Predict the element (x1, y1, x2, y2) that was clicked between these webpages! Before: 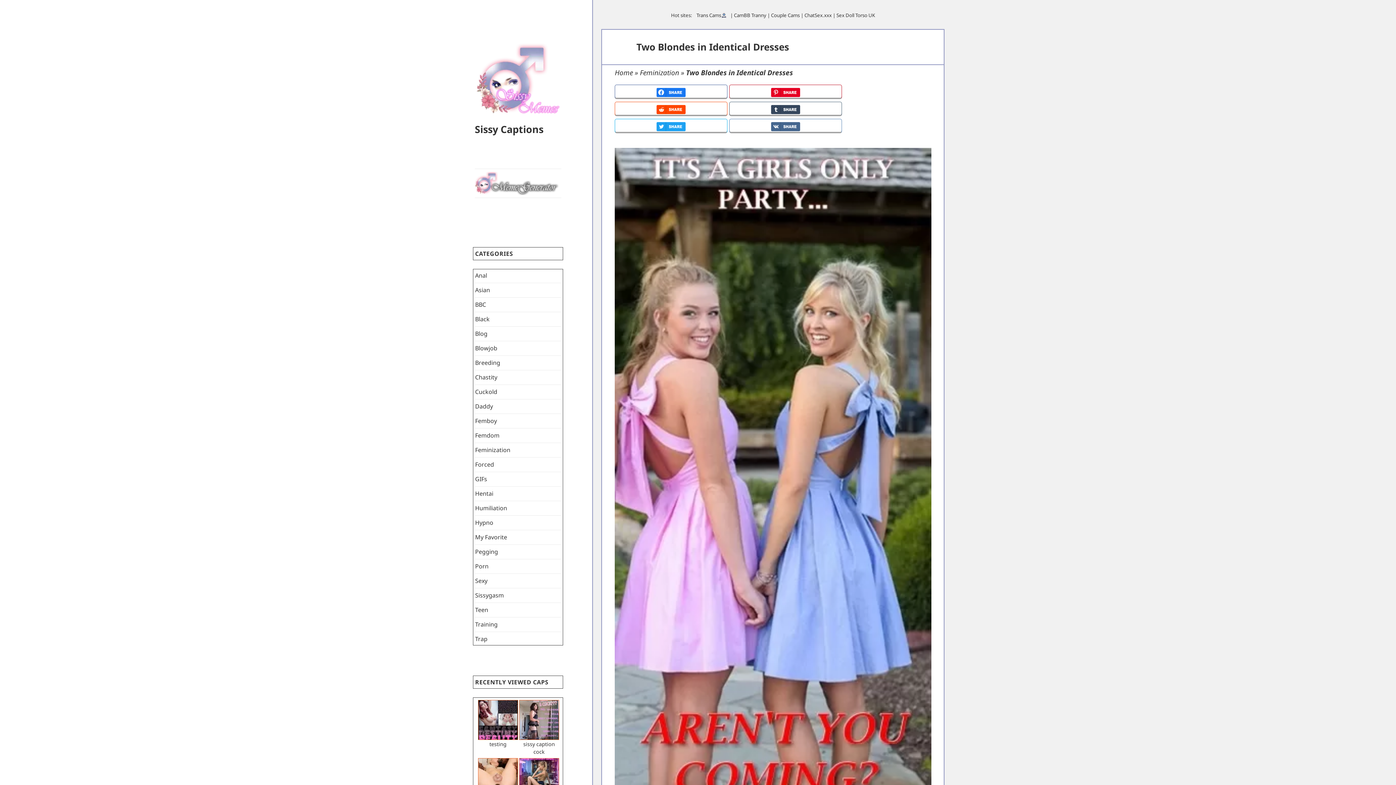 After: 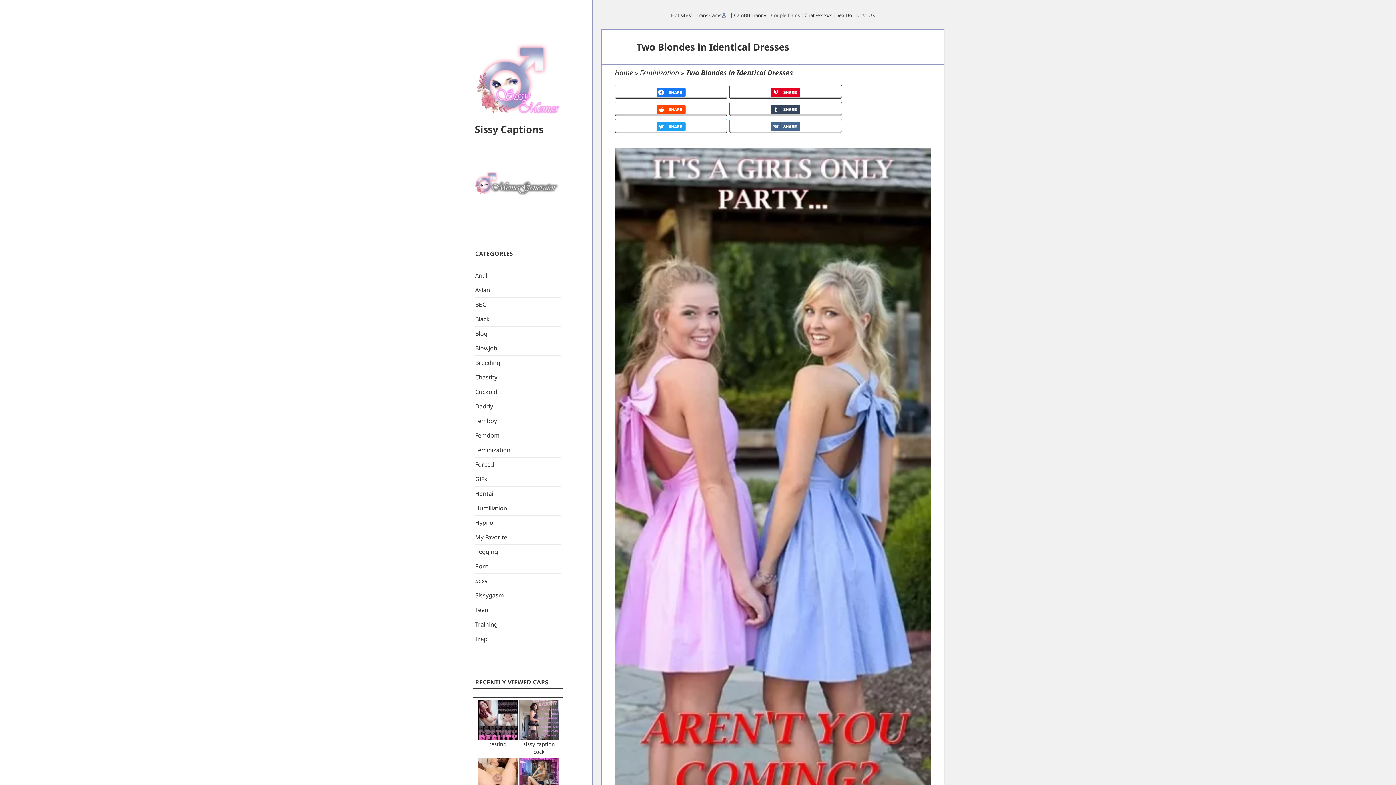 Action: bbox: (771, 12, 799, 18) label: Couple Cams